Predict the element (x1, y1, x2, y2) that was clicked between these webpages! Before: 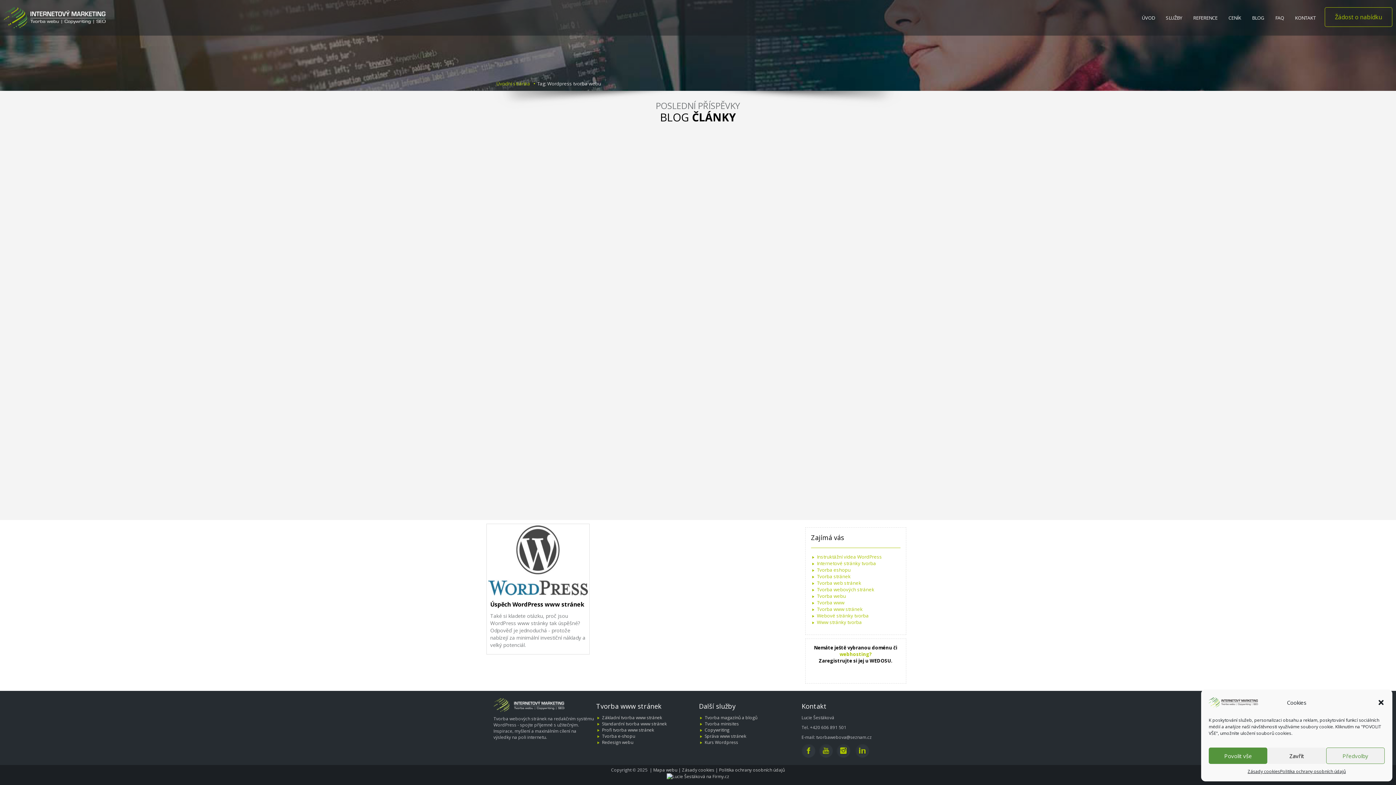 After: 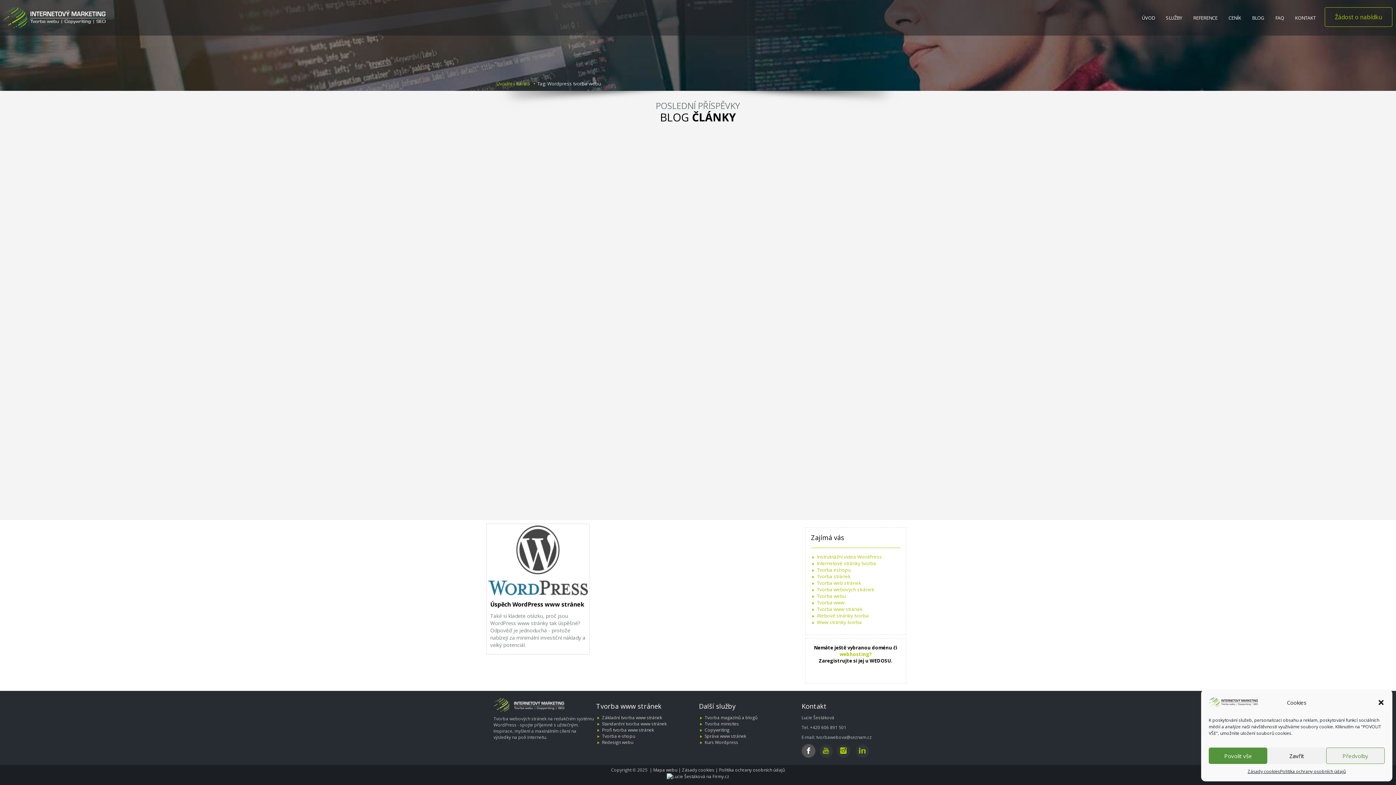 Action: bbox: (801, 744, 815, 758)